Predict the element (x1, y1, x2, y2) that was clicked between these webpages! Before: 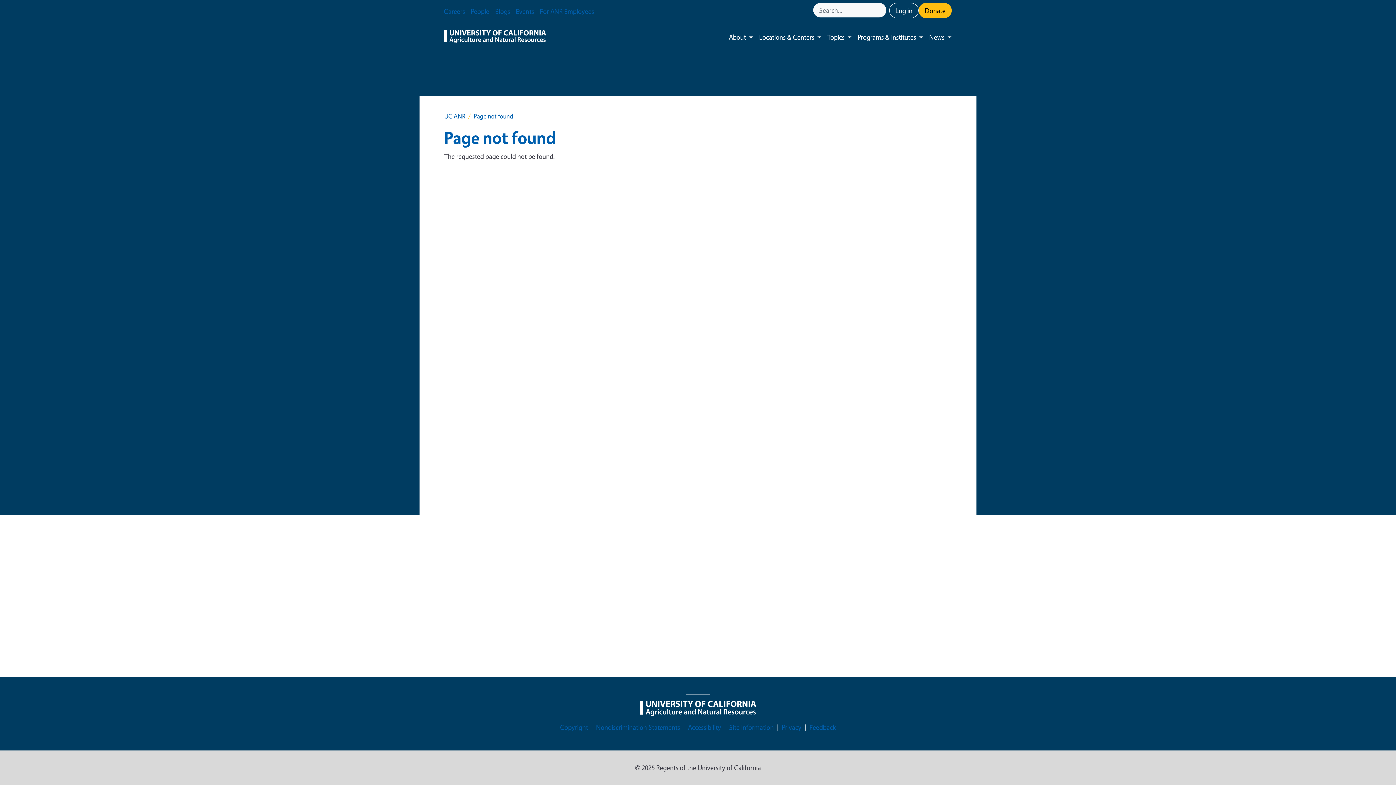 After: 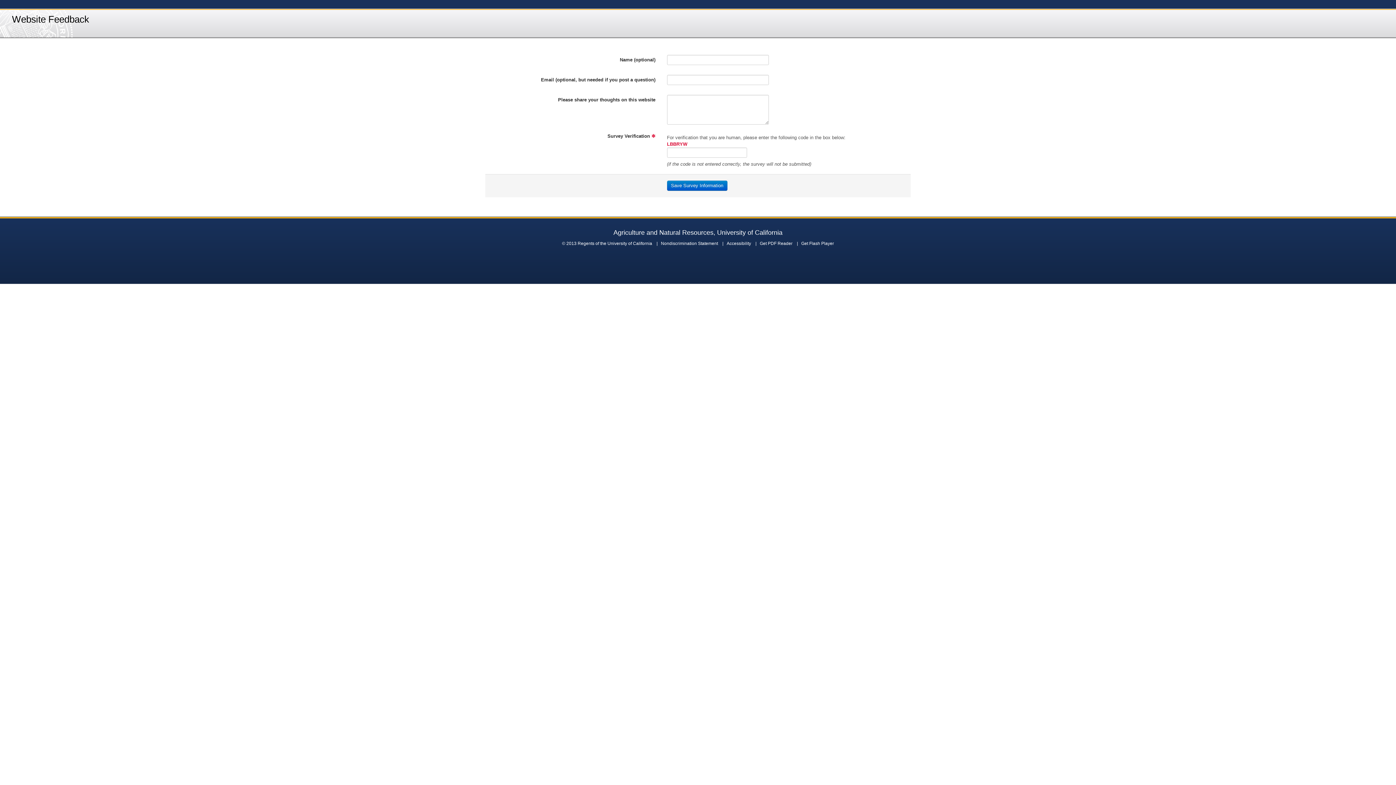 Action: bbox: (809, 722, 836, 733) label: Feedback